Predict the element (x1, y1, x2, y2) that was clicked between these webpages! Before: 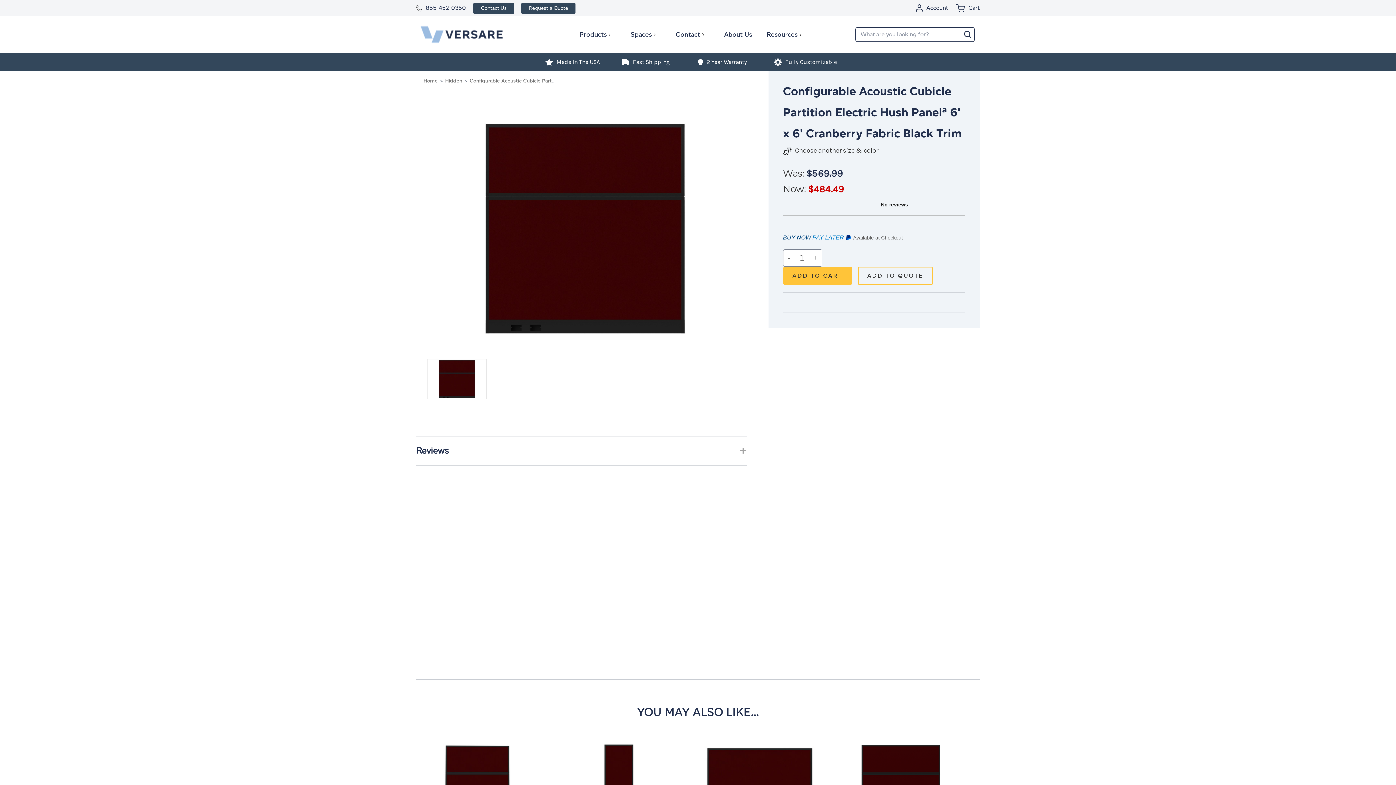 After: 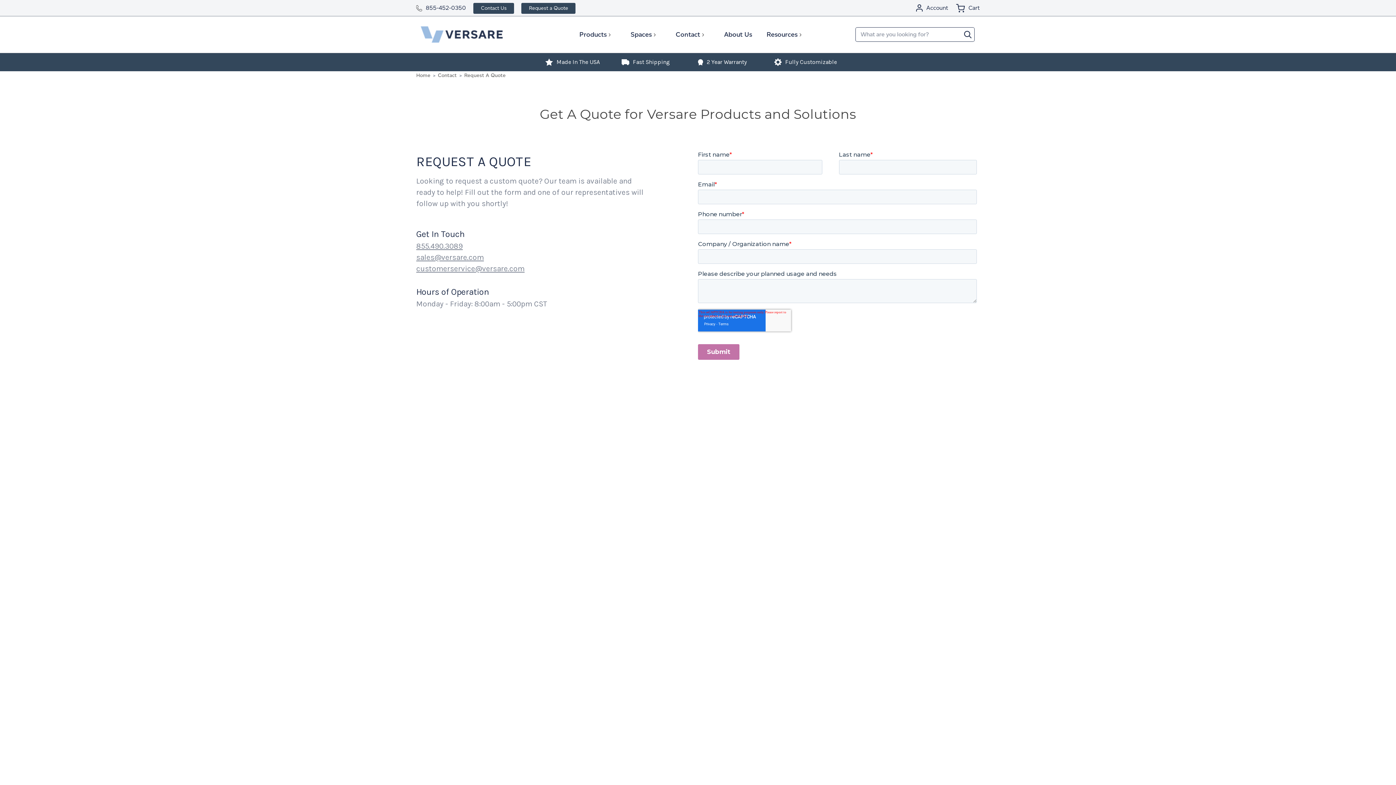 Action: bbox: (521, 2, 575, 13) label: Request a Quote